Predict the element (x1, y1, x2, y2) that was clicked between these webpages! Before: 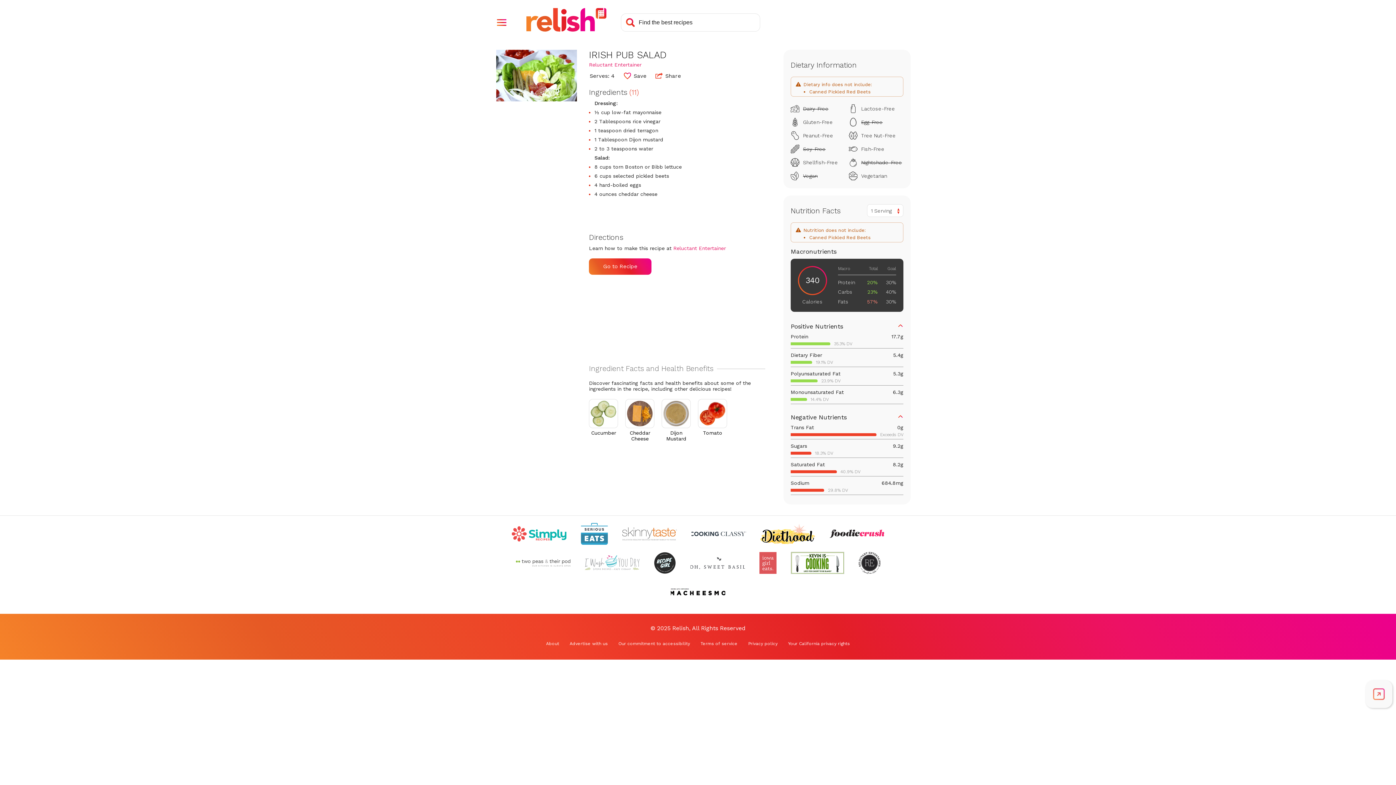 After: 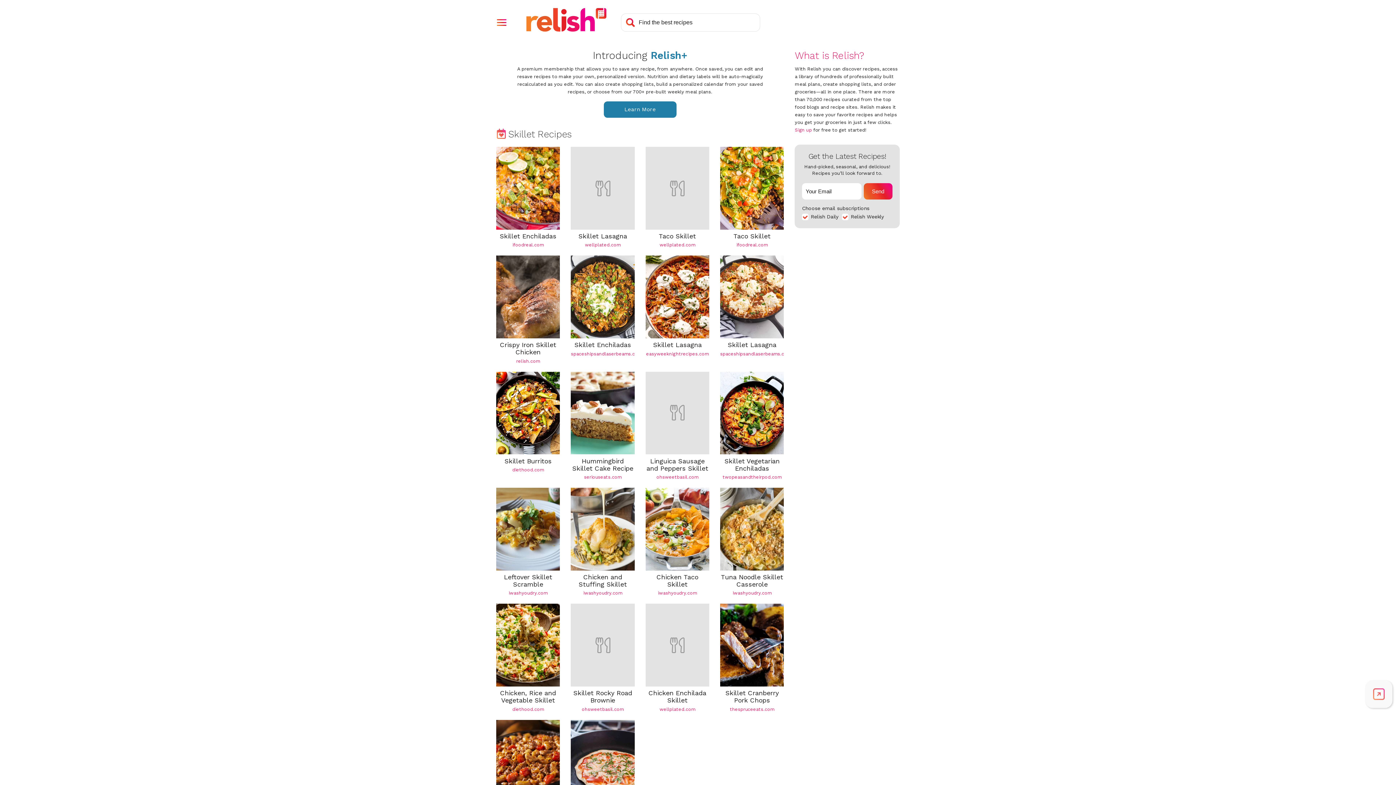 Action: bbox: (526, 8, 606, 31)